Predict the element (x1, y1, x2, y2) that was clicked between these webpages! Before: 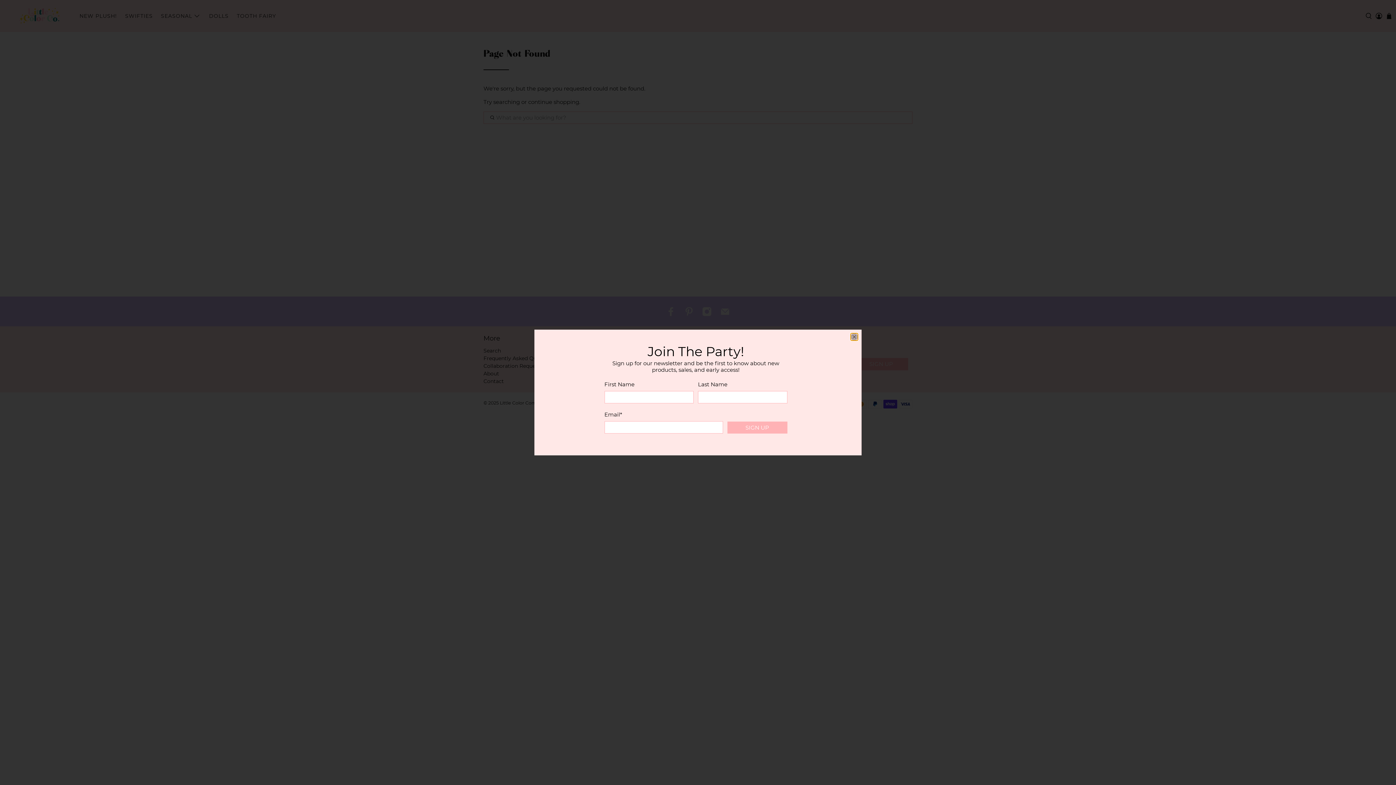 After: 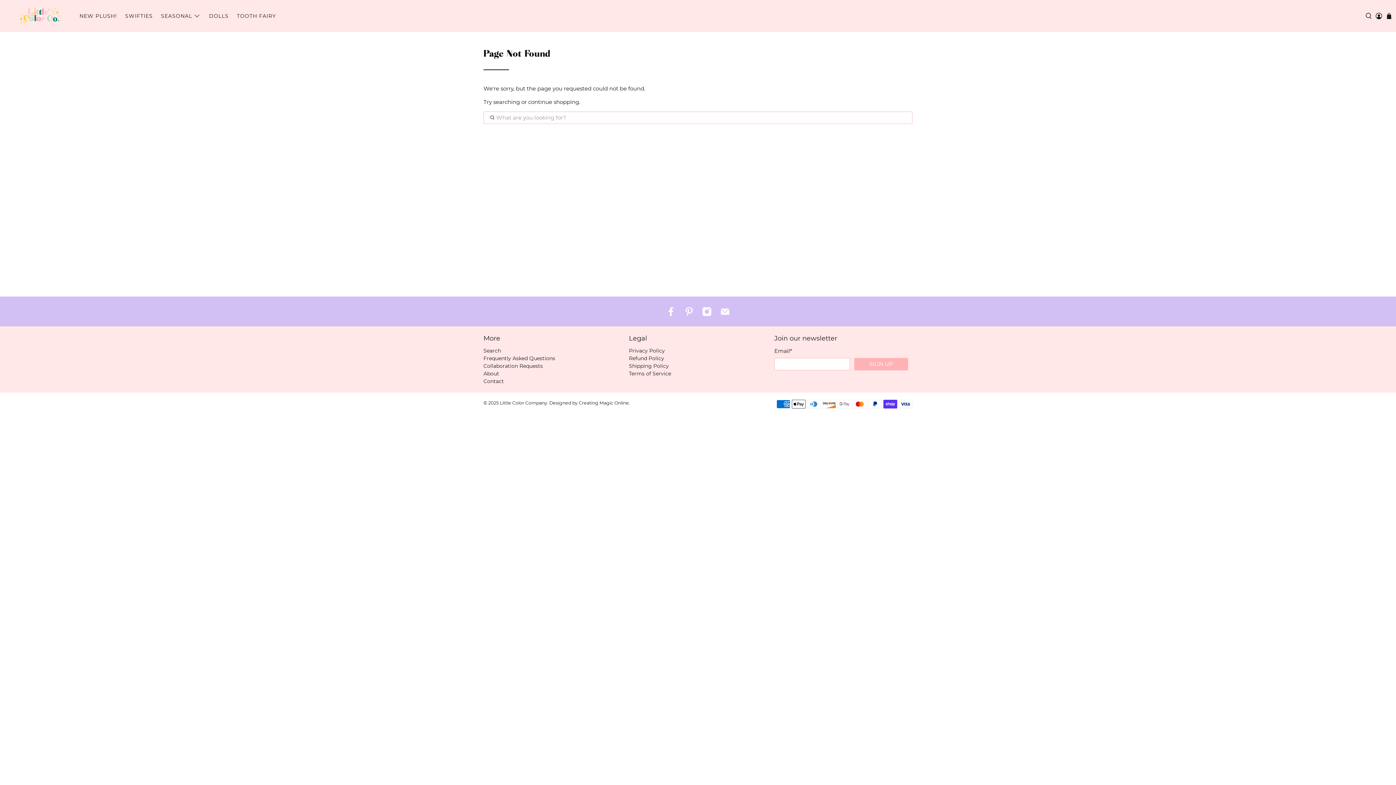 Action: label: close bbox: (850, 333, 858, 340)